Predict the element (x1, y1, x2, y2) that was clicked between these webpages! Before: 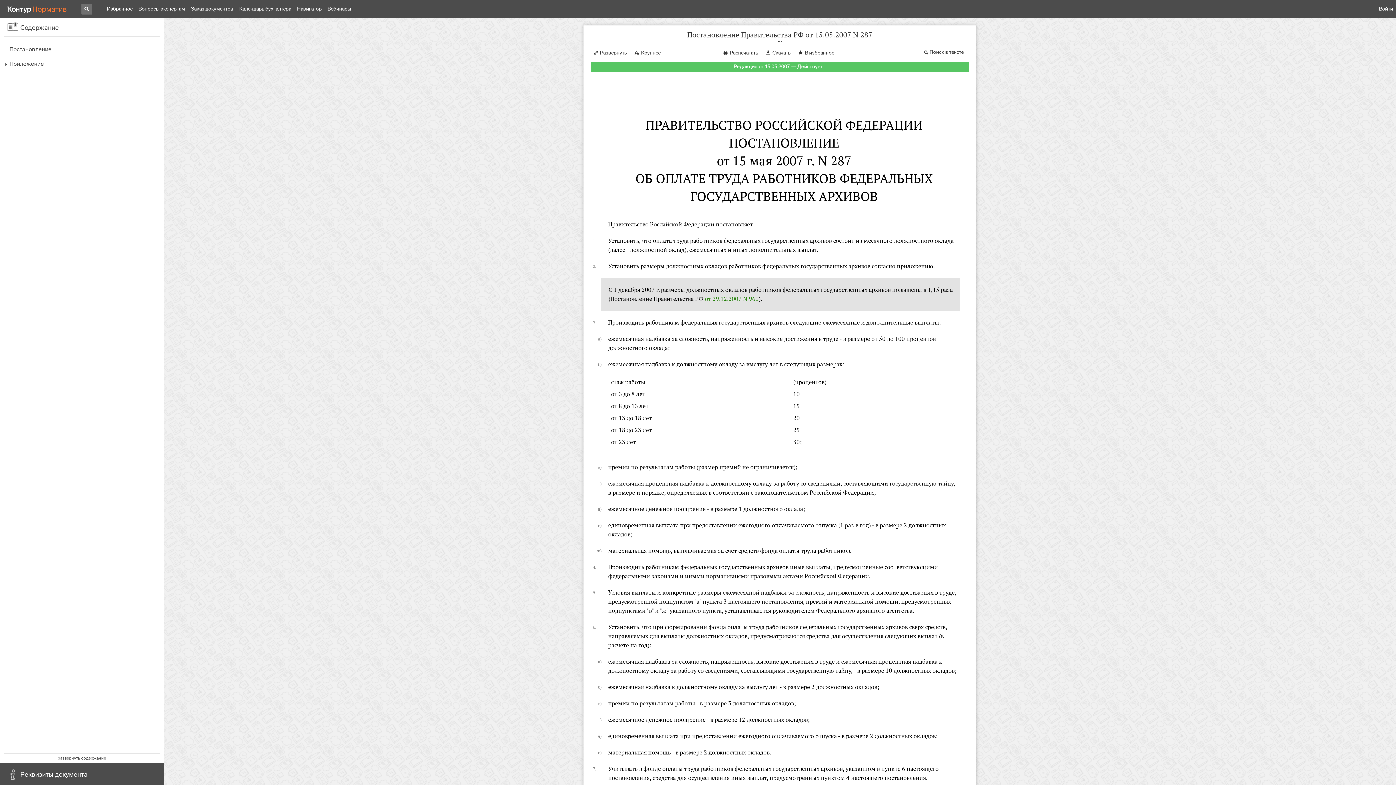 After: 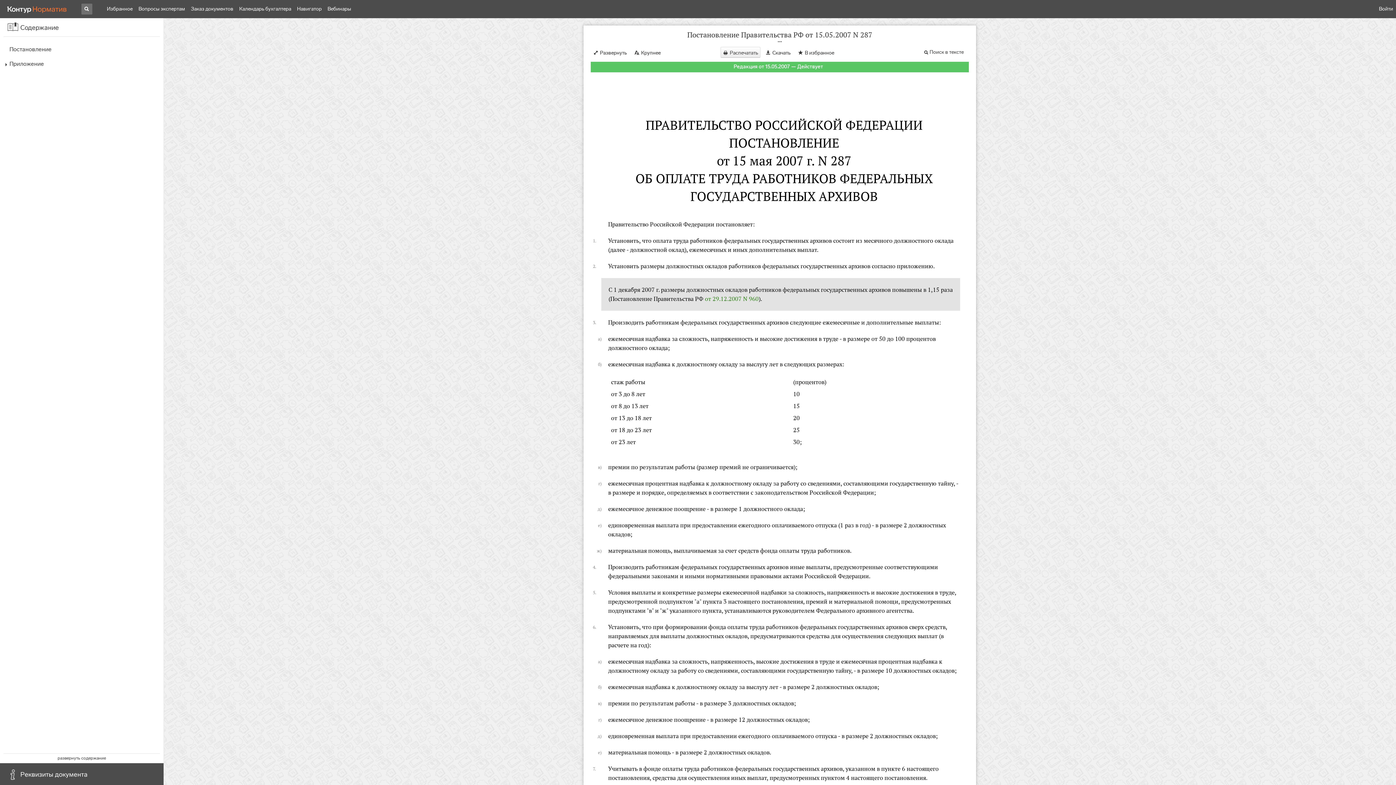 Action: bbox: (720, 46, 760, 57) label: Распечатать